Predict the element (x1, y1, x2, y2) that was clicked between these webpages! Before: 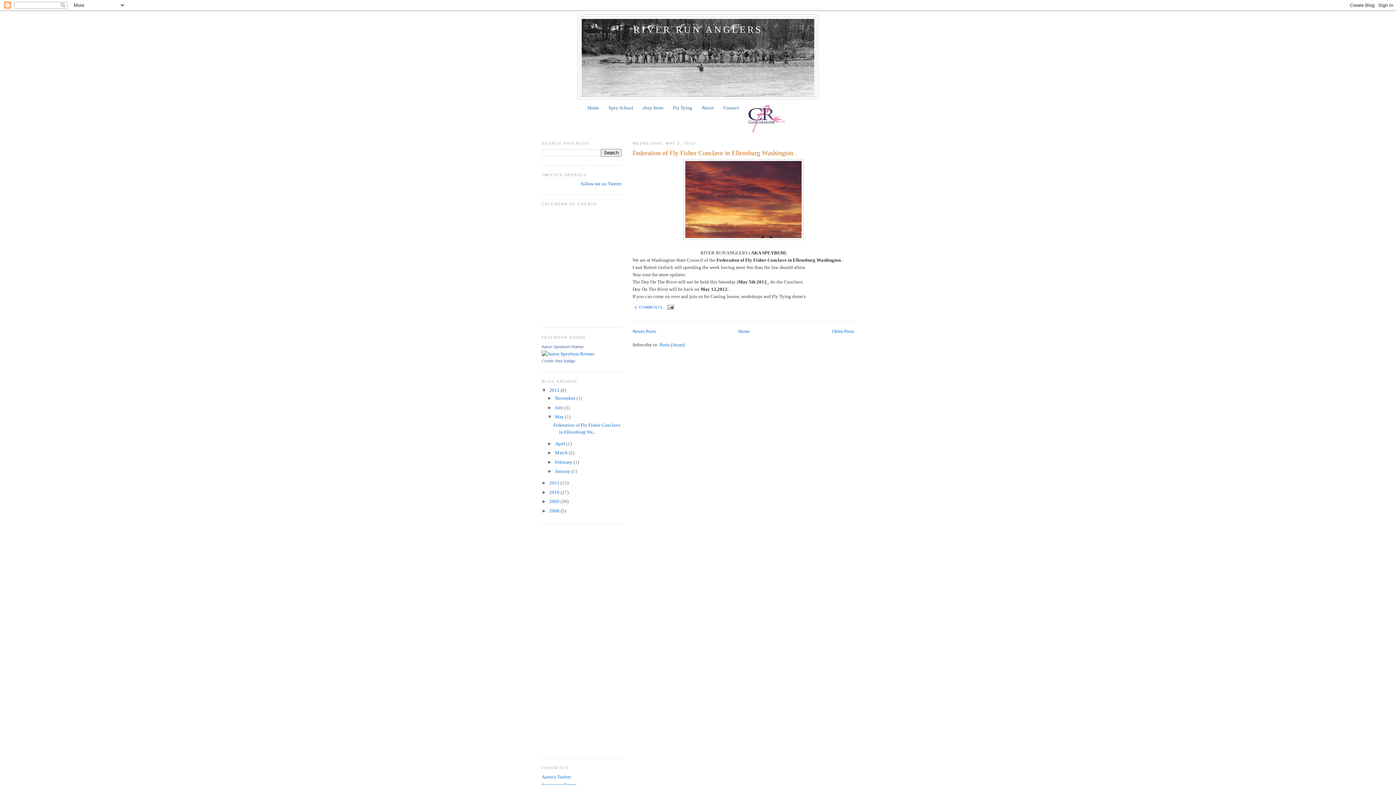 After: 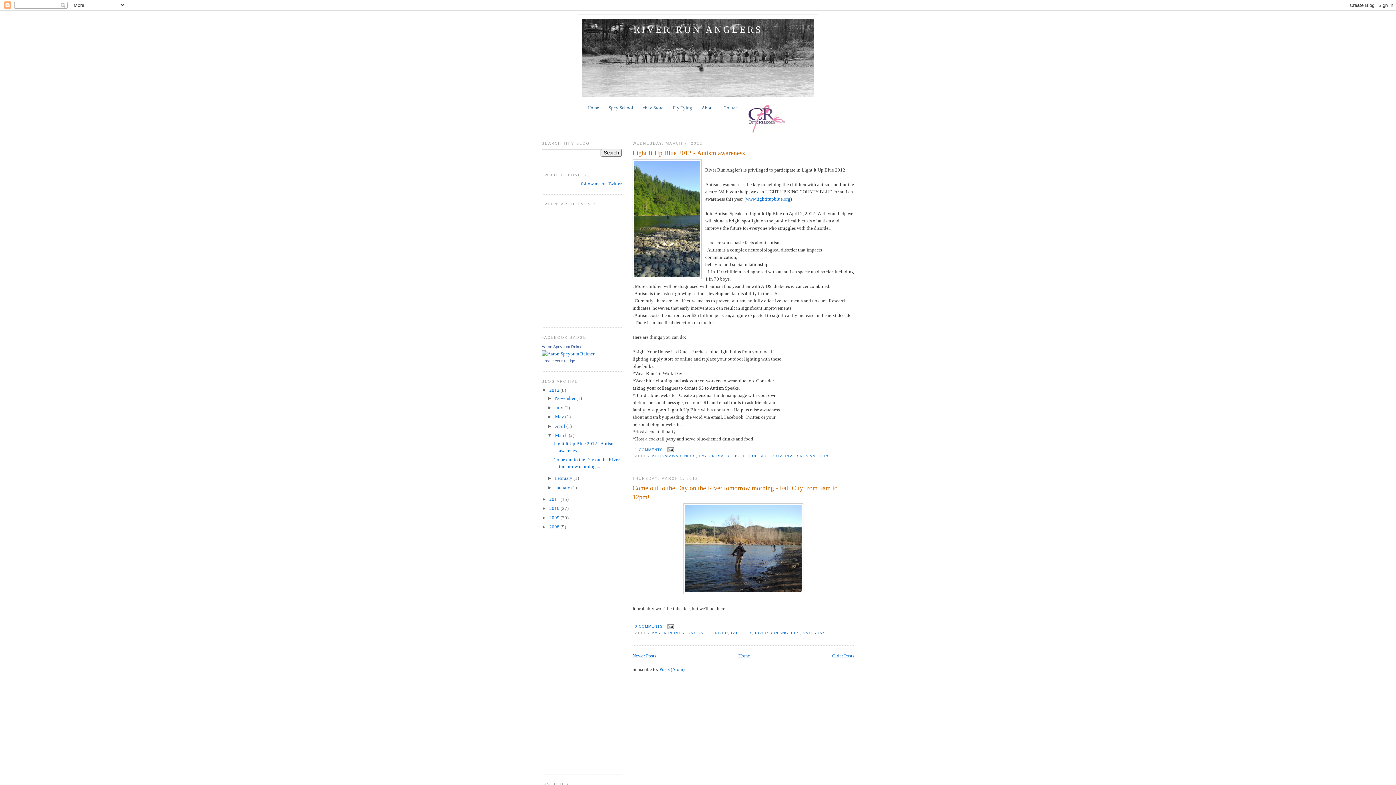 Action: bbox: (555, 450, 568, 455) label: March 